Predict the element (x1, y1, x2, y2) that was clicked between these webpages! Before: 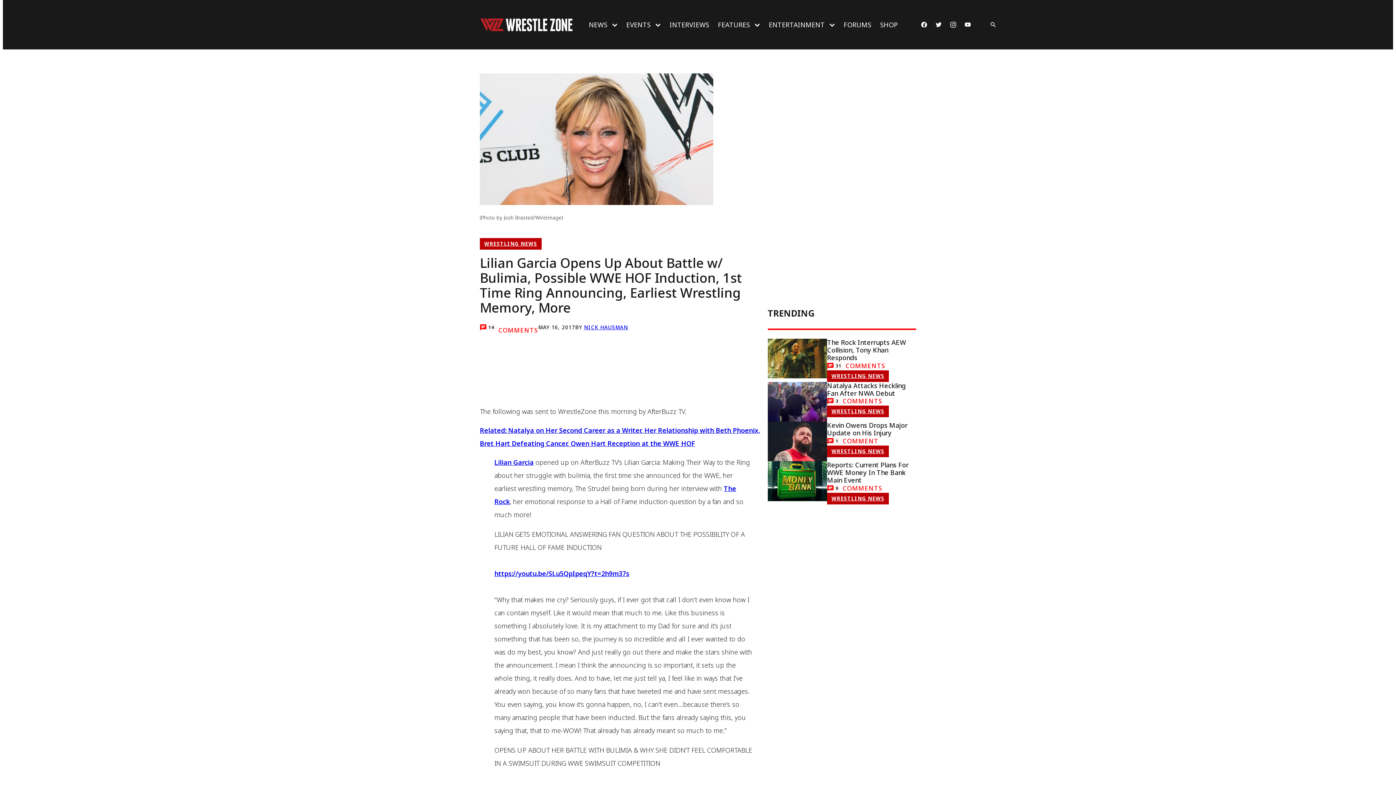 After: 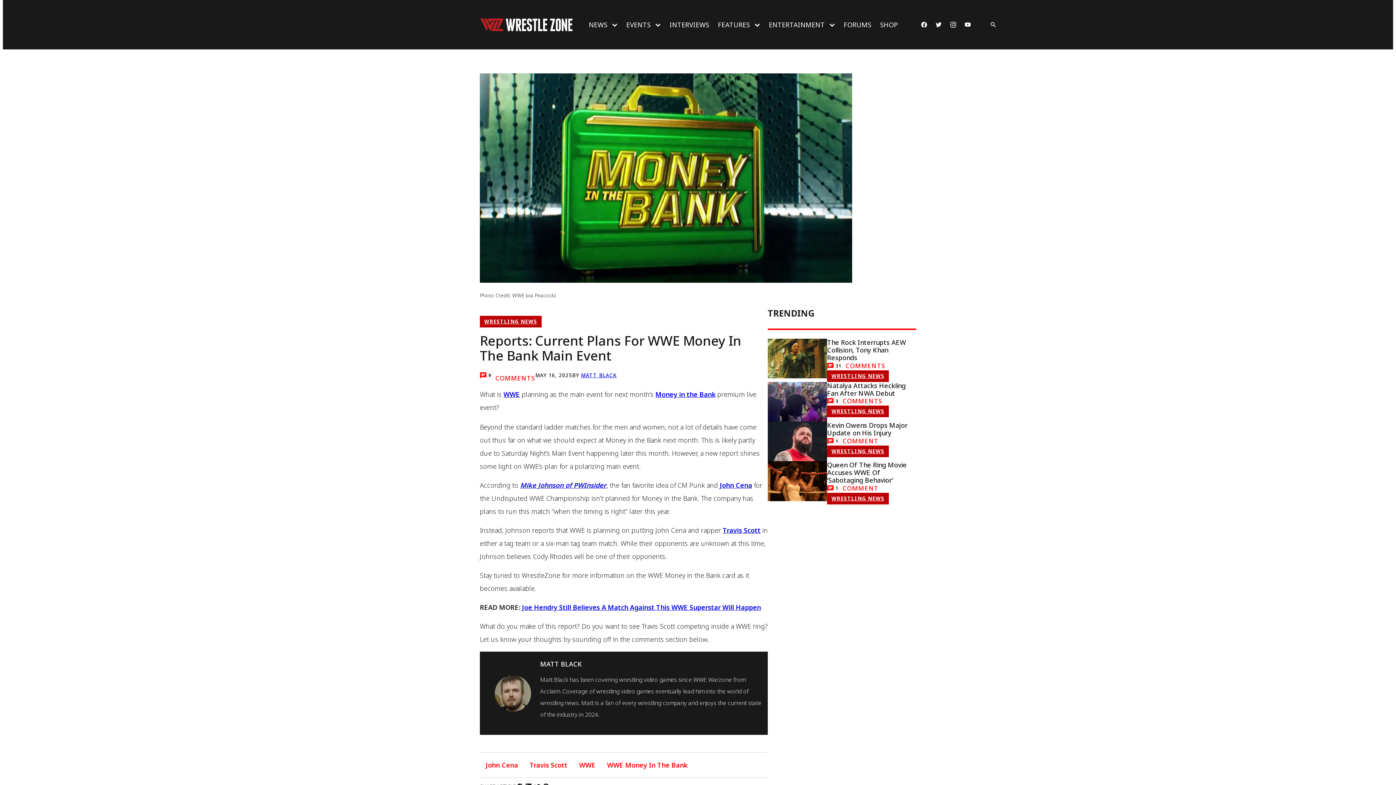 Action: bbox: (768, 461, 827, 501)